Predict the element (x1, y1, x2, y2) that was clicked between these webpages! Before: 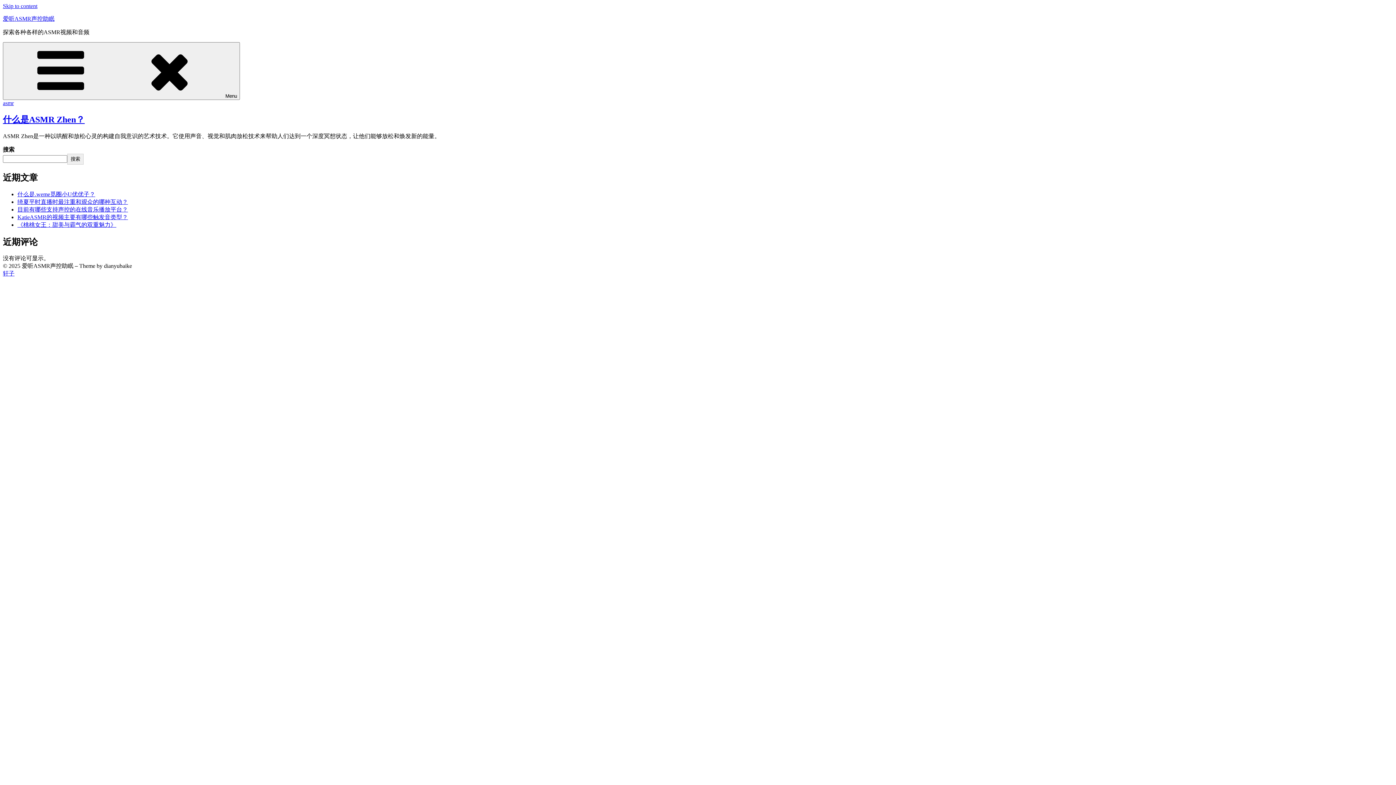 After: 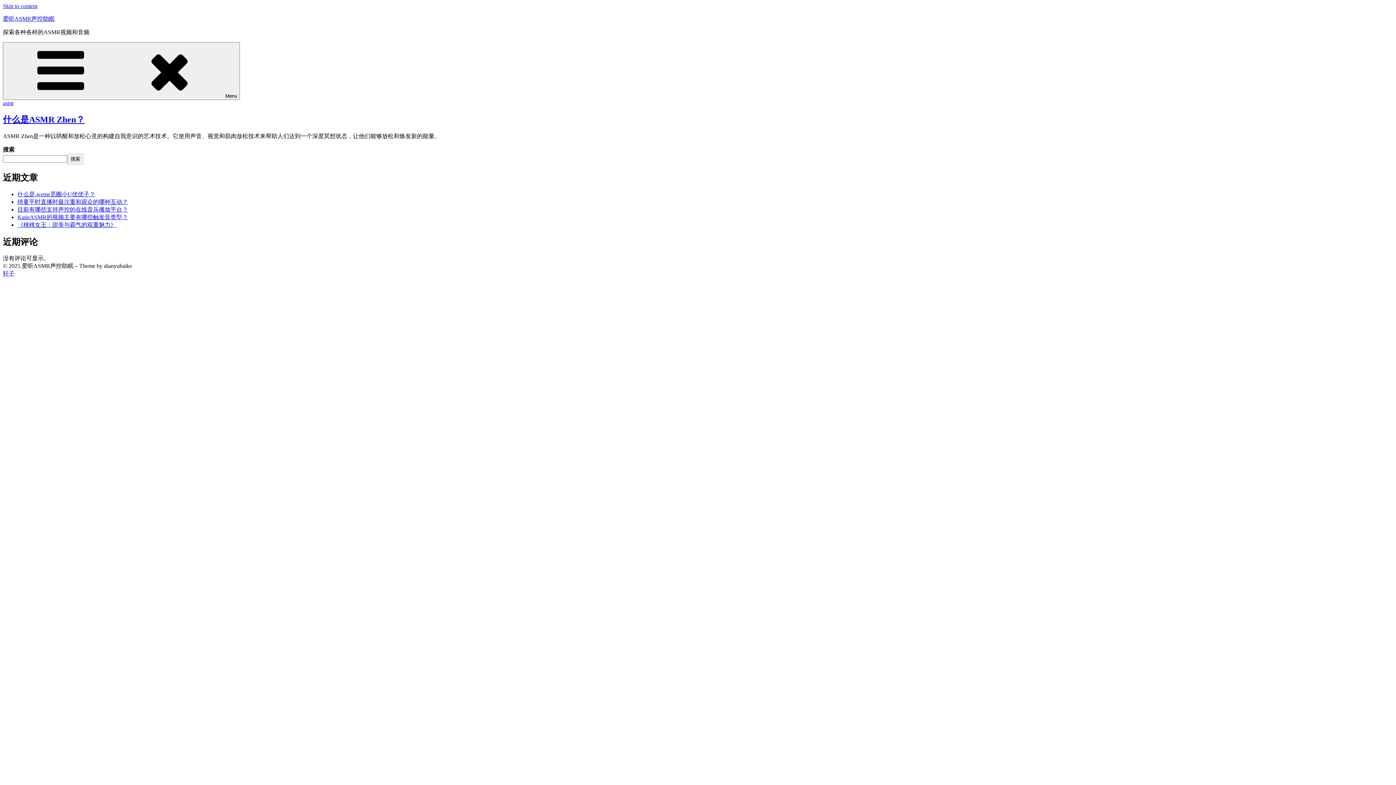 Action: label: 轩子 bbox: (2, 270, 14, 276)